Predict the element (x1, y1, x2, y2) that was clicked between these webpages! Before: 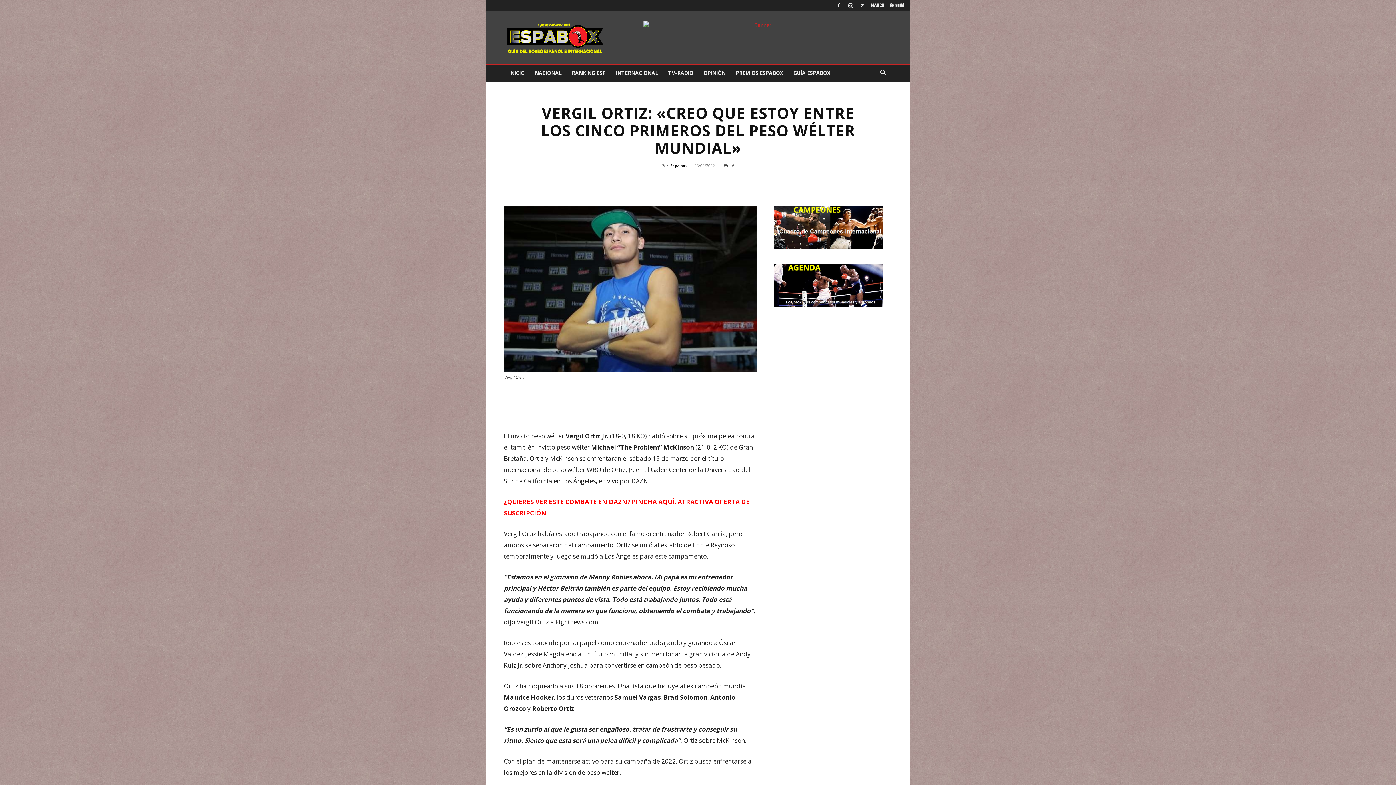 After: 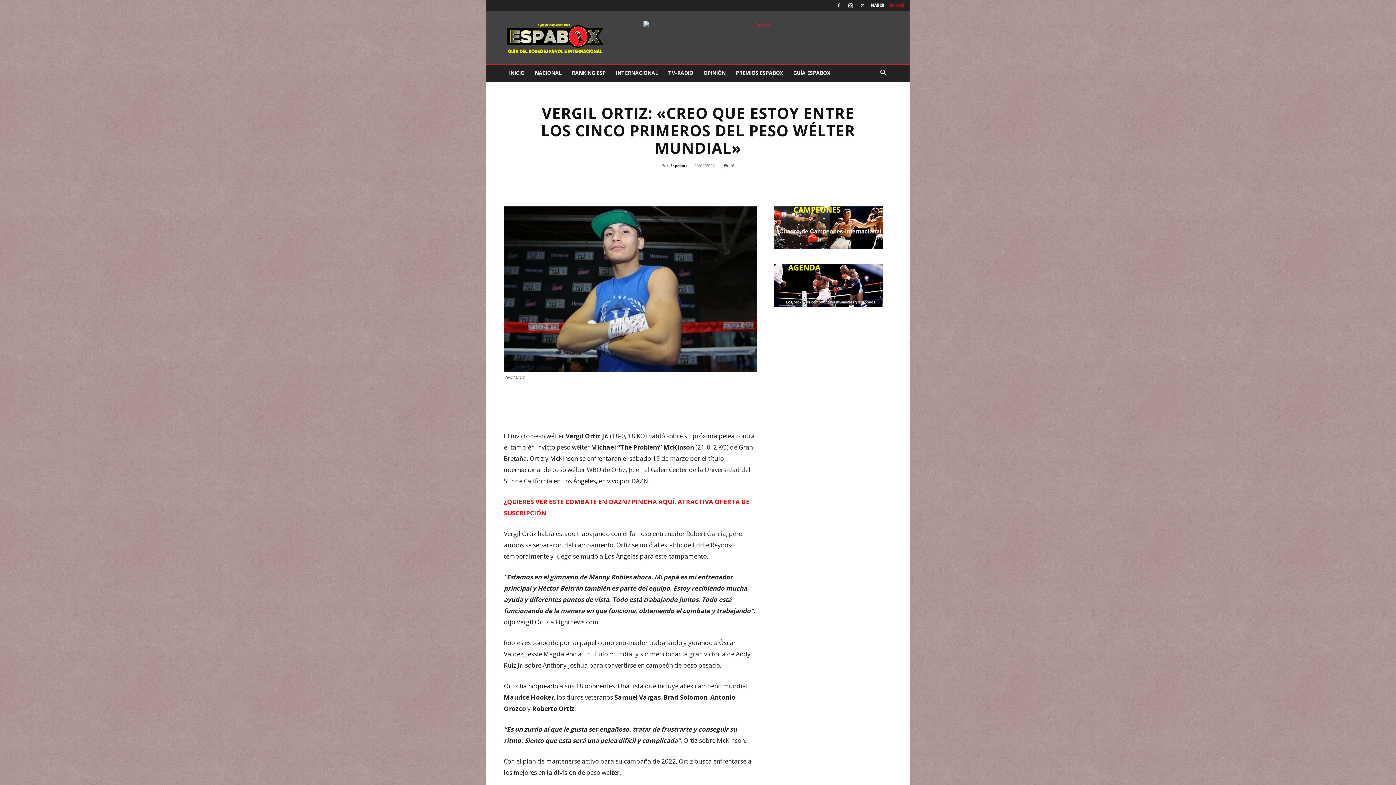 Action: bbox: (881, 0, 892, 10)